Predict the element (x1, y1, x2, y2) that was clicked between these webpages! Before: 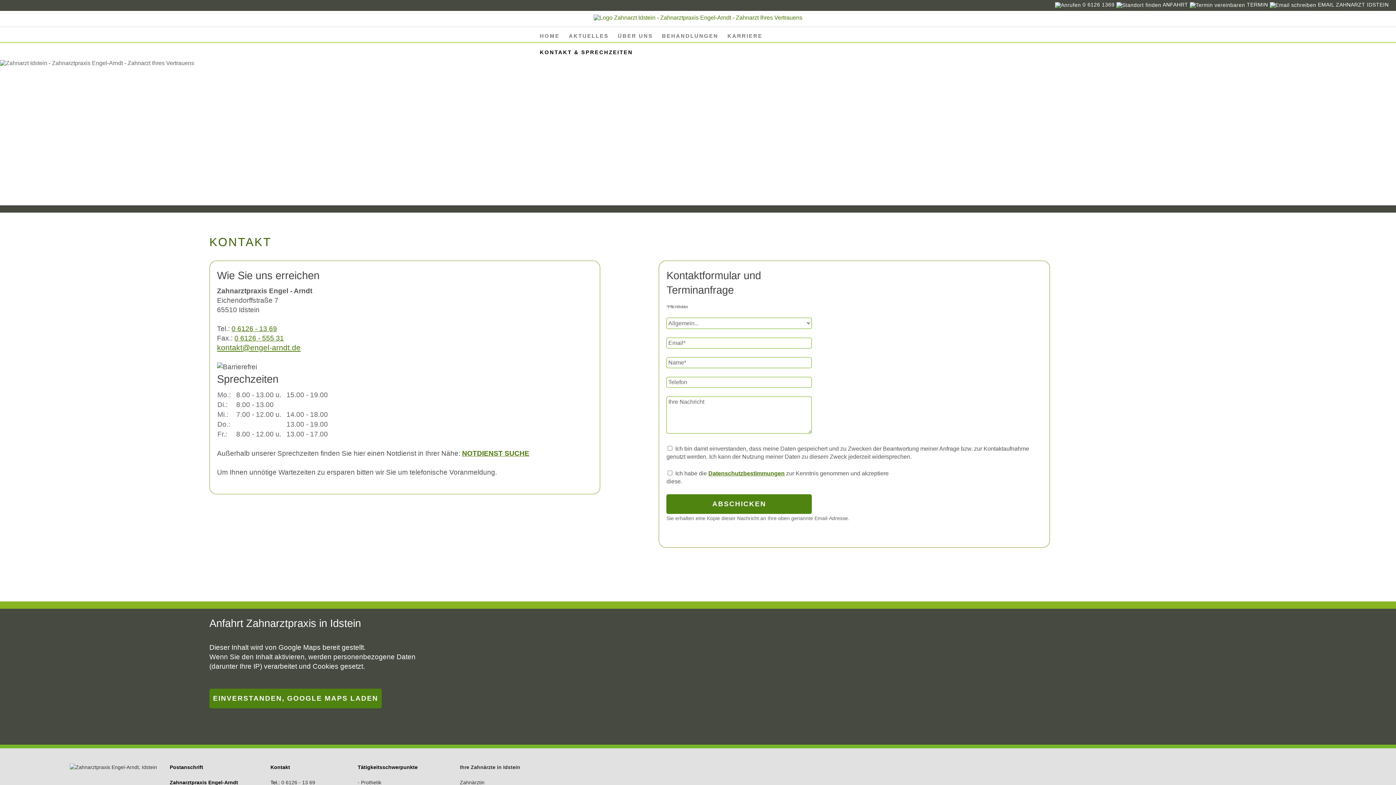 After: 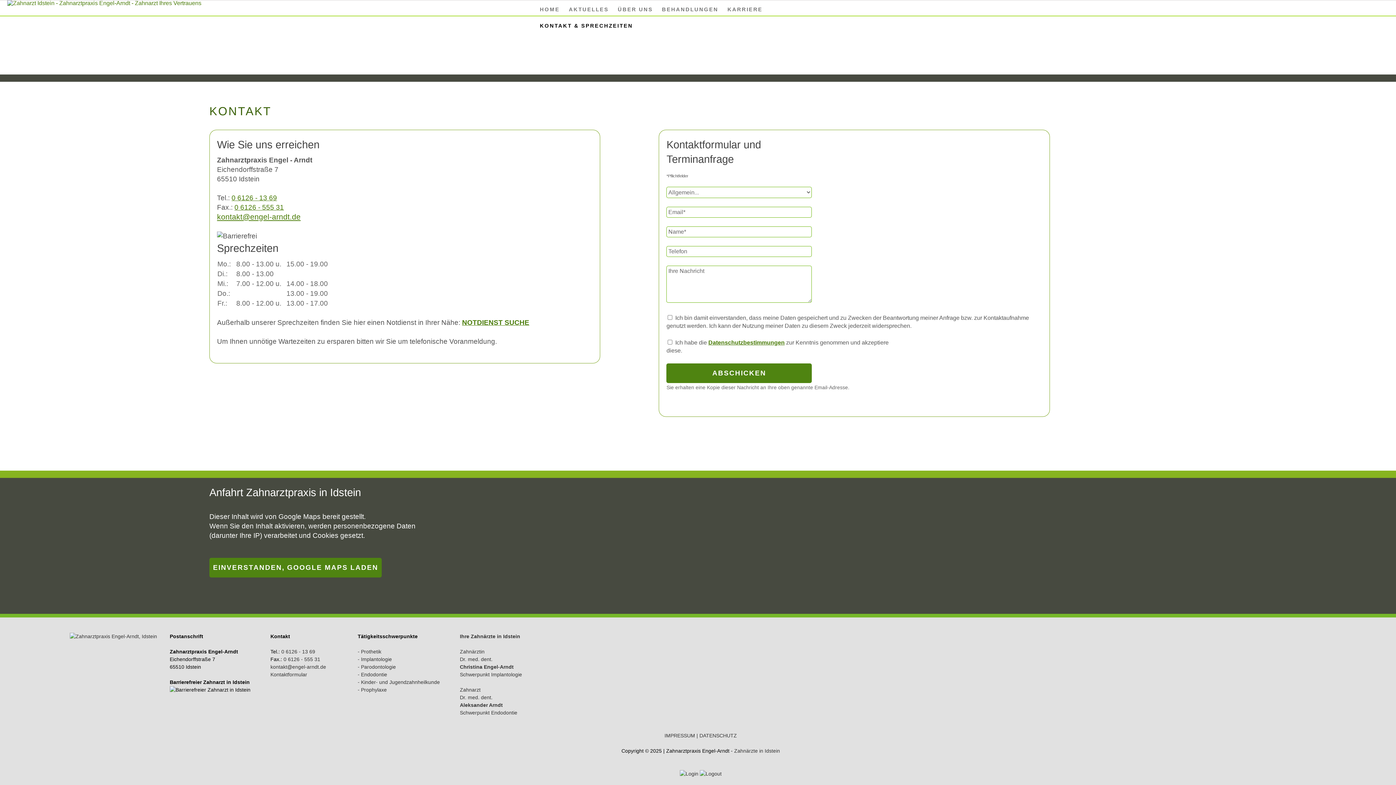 Action: bbox: (1116, 1, 1188, 7) label:  ANFAHRT